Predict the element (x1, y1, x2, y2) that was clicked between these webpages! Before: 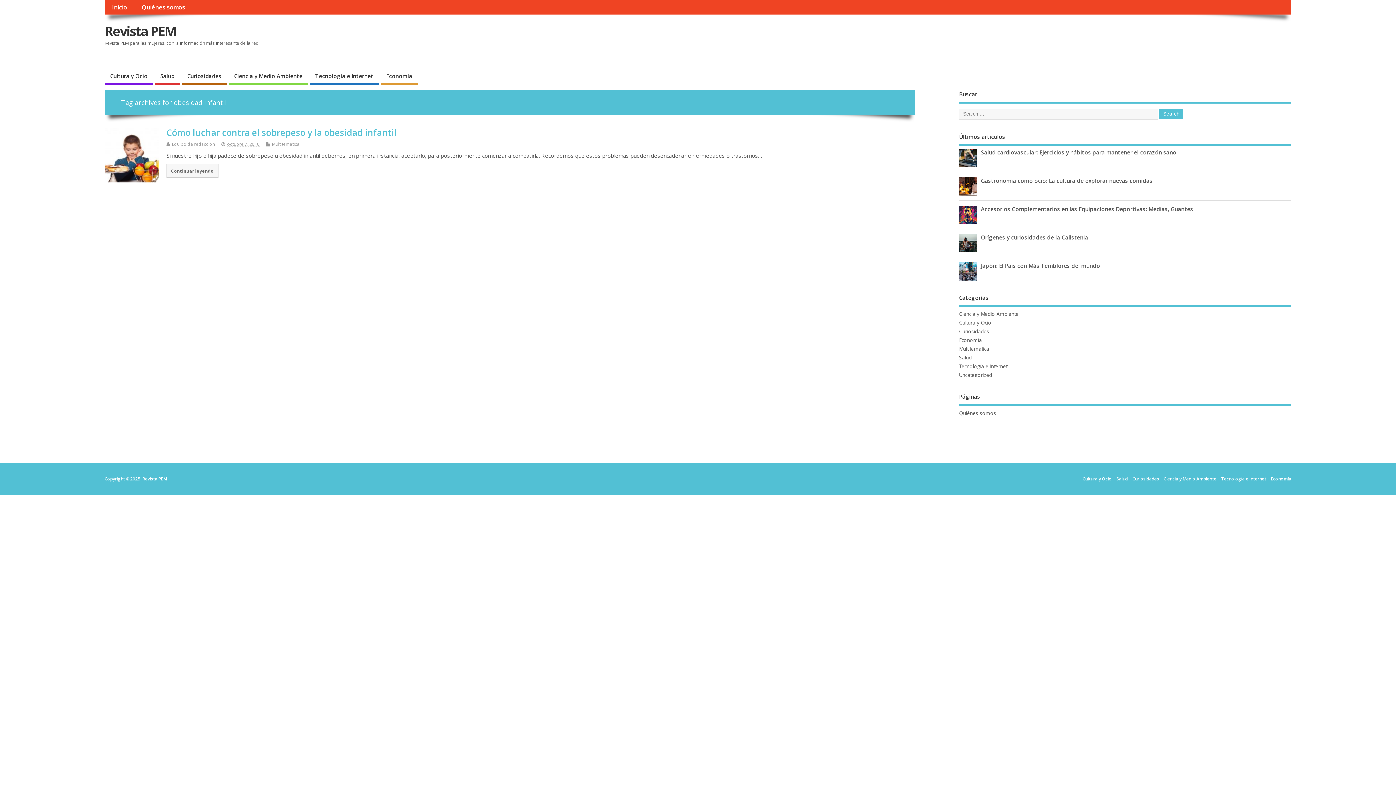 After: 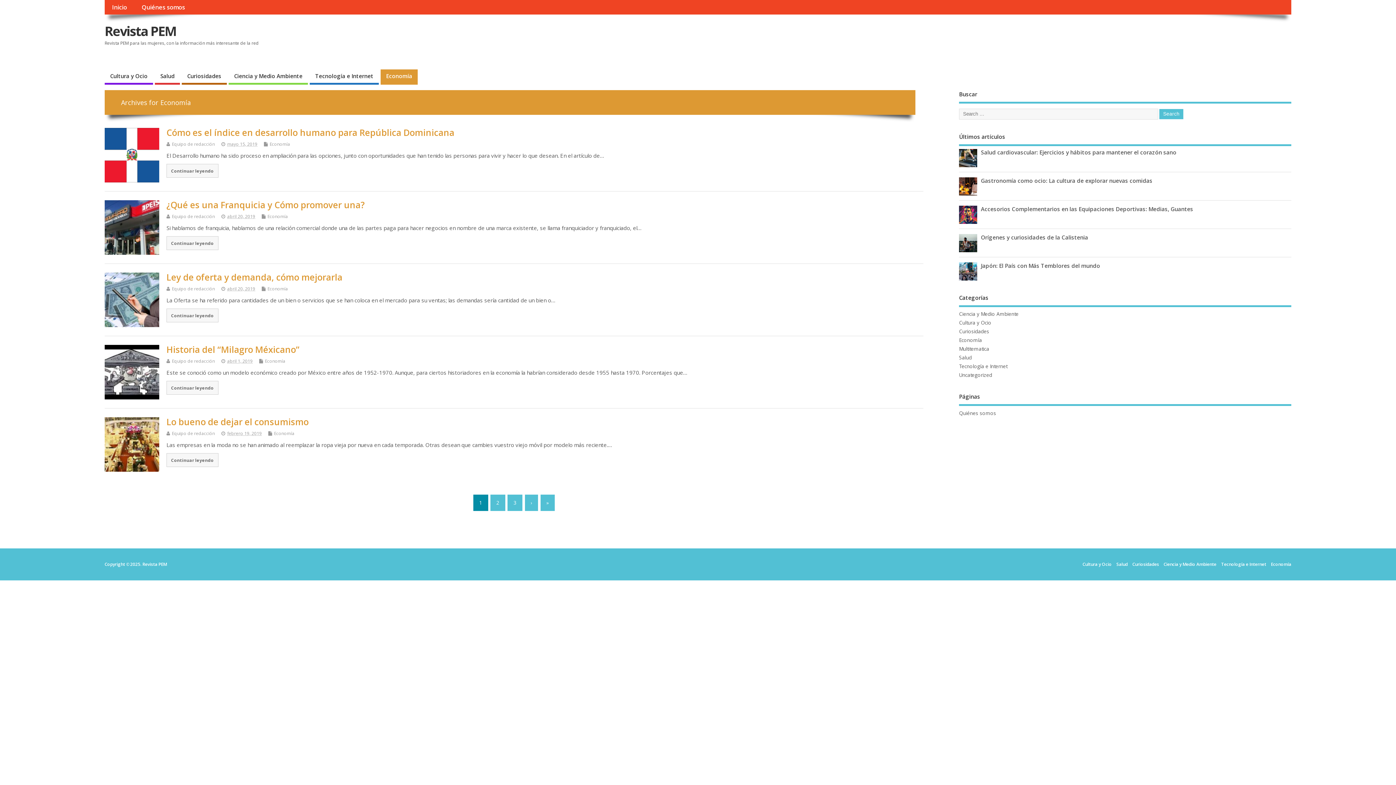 Action: label: Economía bbox: (1271, 475, 1291, 482)